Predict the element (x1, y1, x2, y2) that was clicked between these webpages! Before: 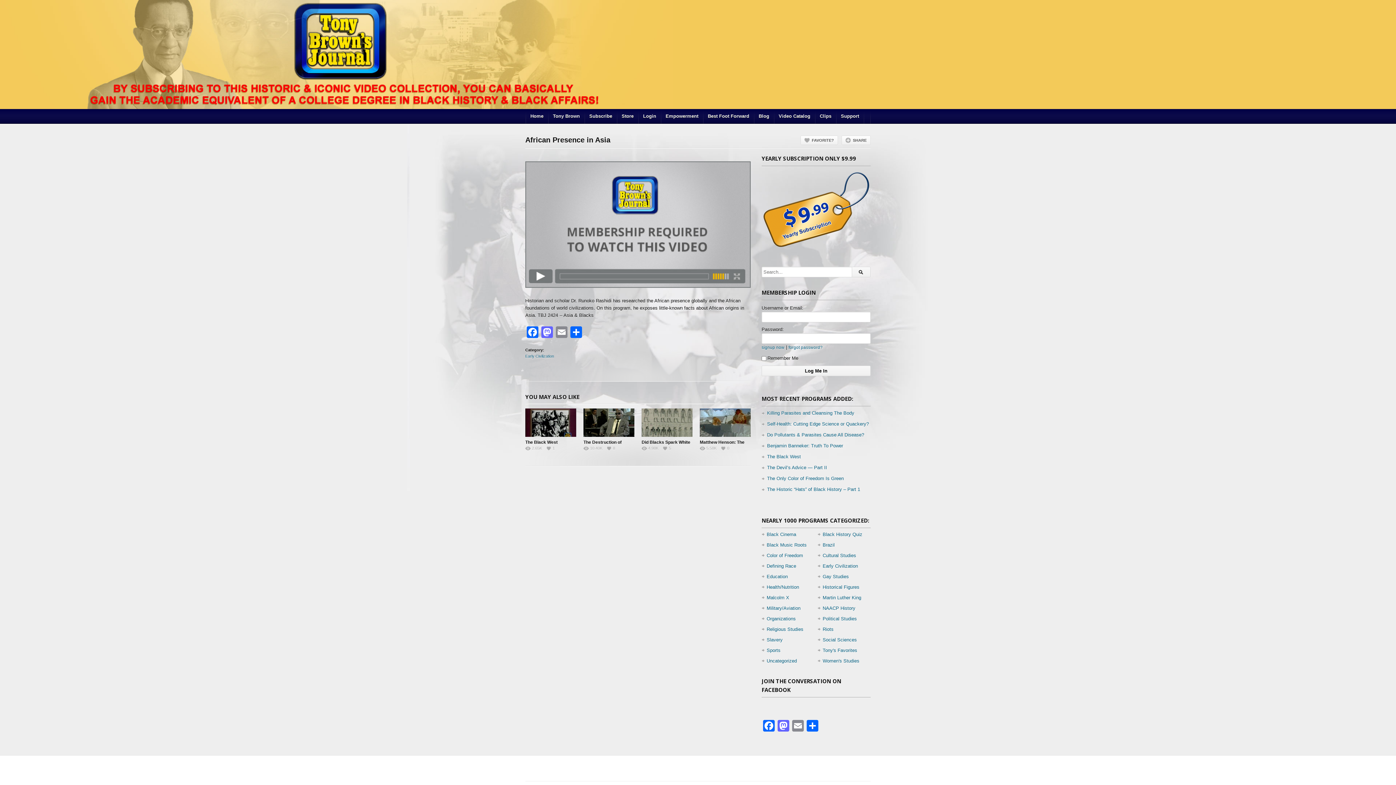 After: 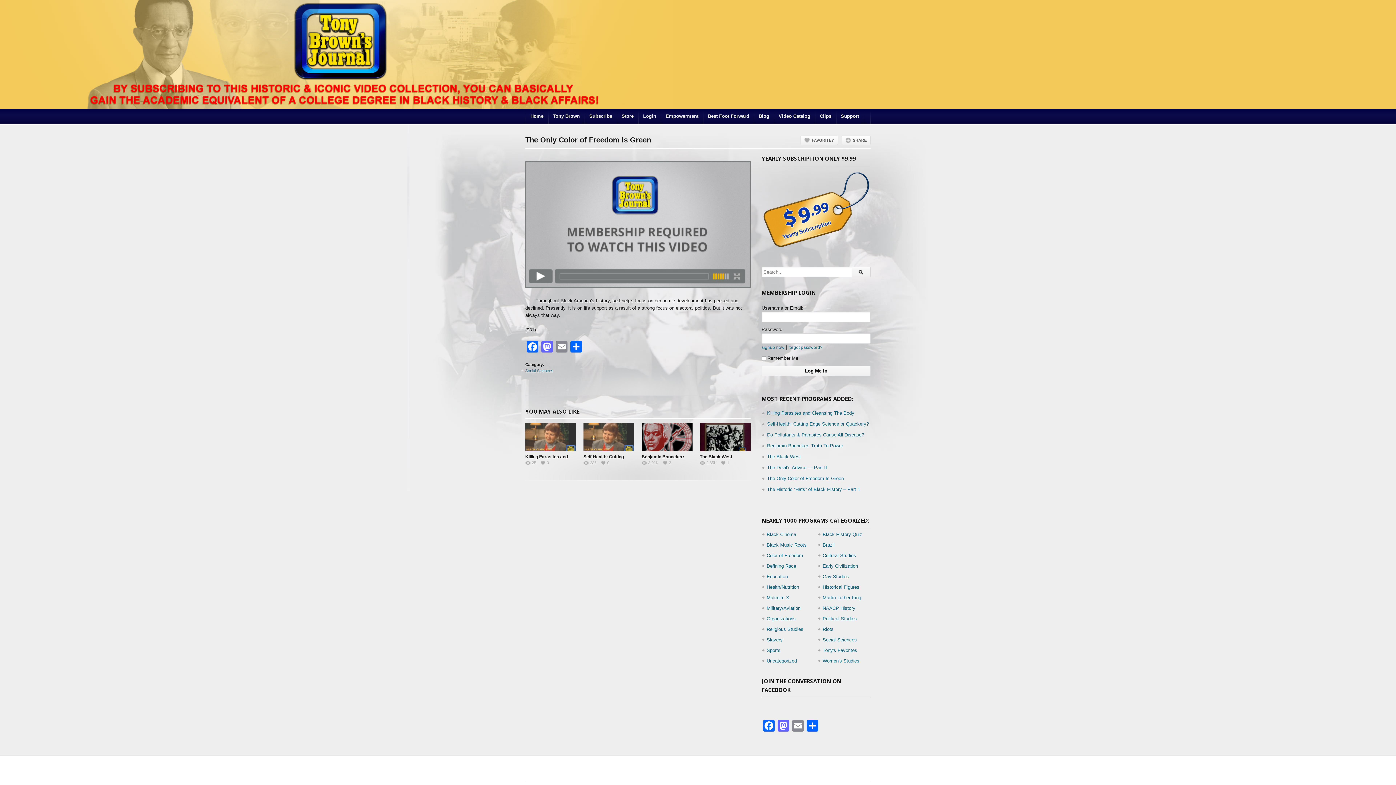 Action: bbox: (767, 476, 844, 481) label: The Only Color of Freedom Is Green